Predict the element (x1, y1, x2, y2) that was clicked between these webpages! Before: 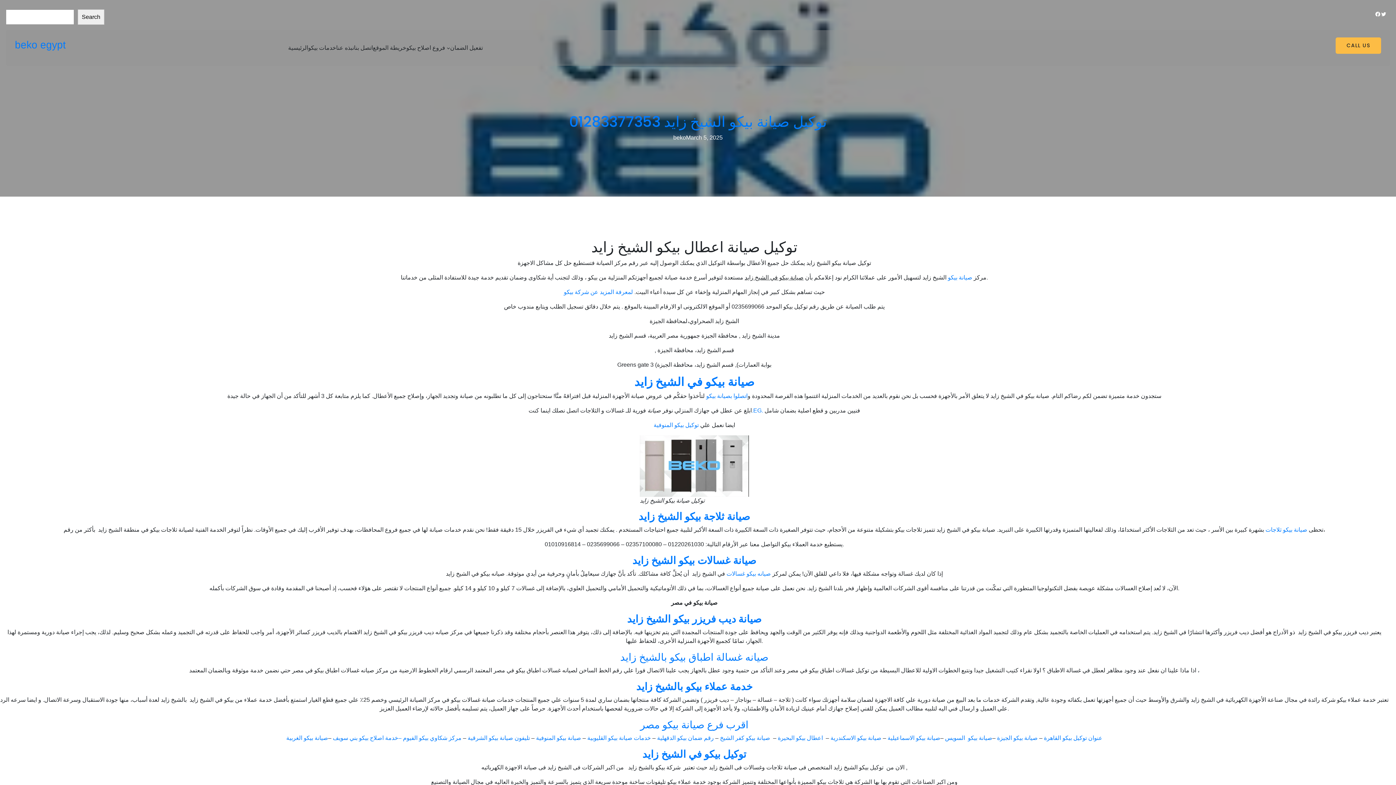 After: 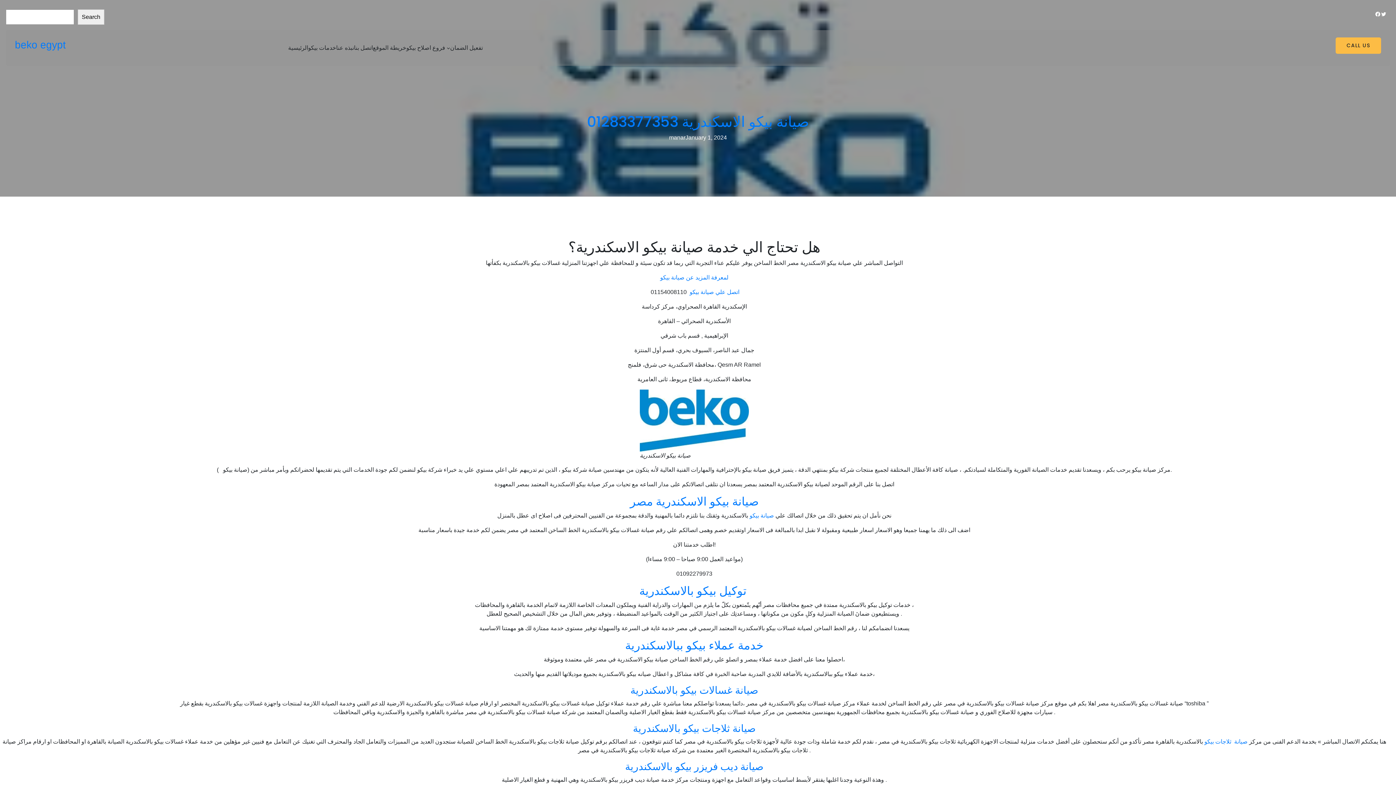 Action: bbox: (830, 735, 883, 741) label:  صيانة بيكو الاسكندرية